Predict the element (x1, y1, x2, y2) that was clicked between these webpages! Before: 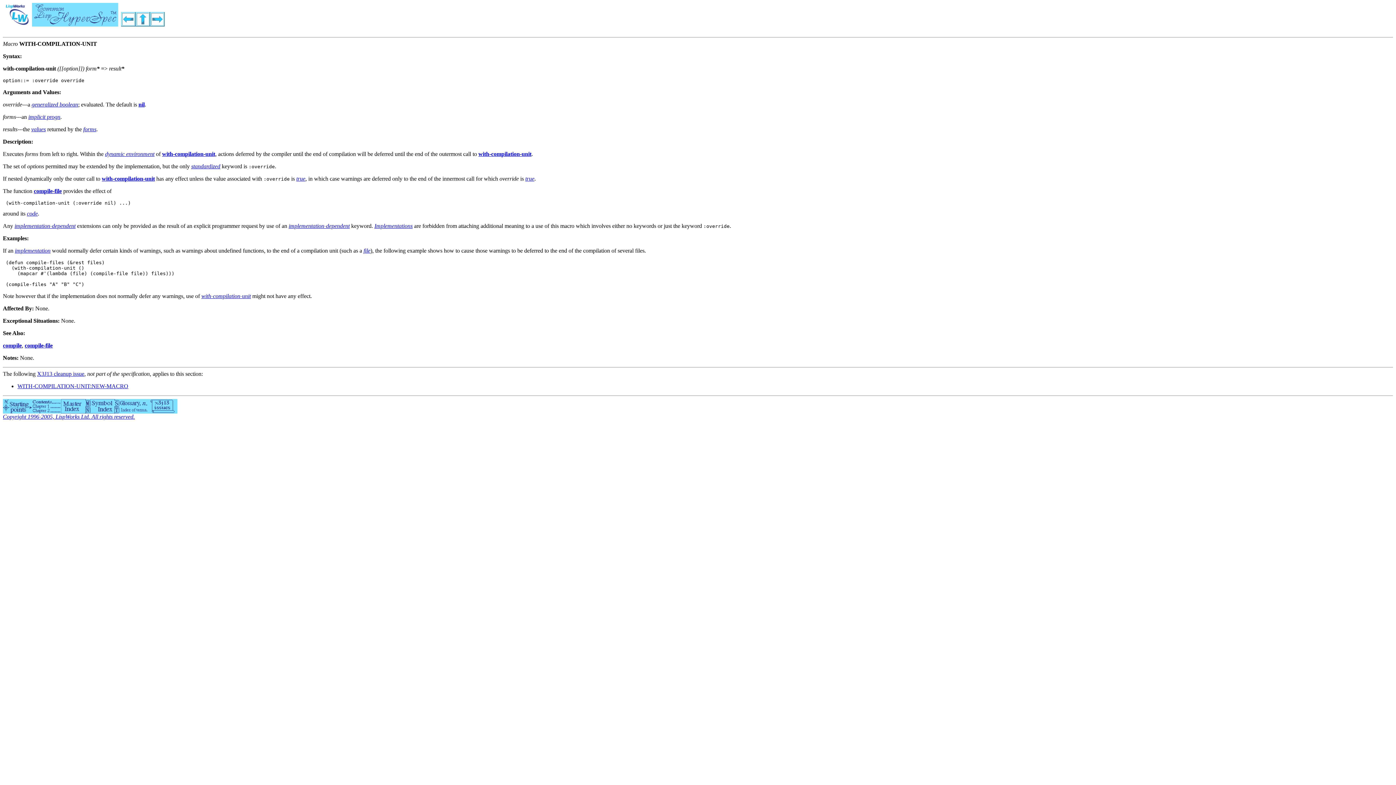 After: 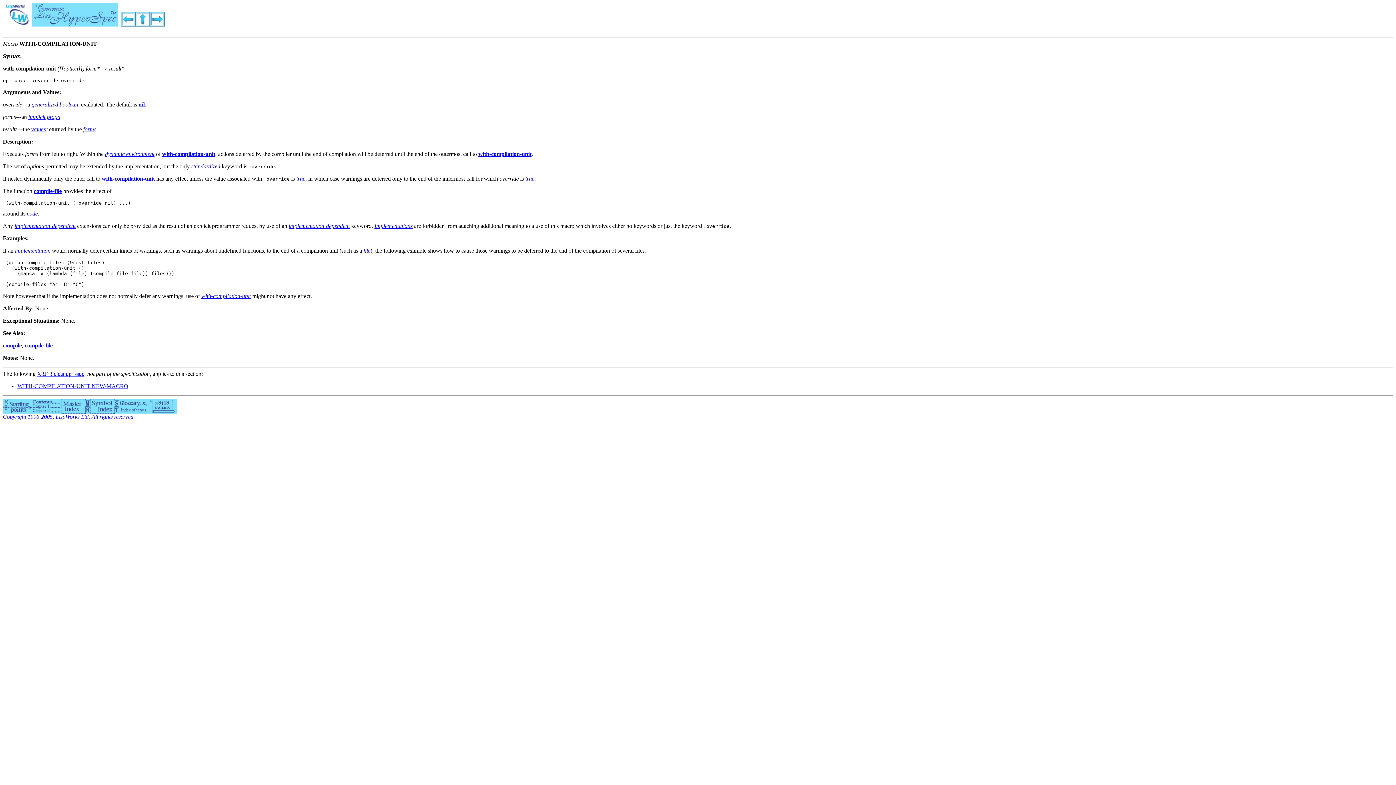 Action: label: with-compilation-unit bbox: (162, 151, 215, 157)